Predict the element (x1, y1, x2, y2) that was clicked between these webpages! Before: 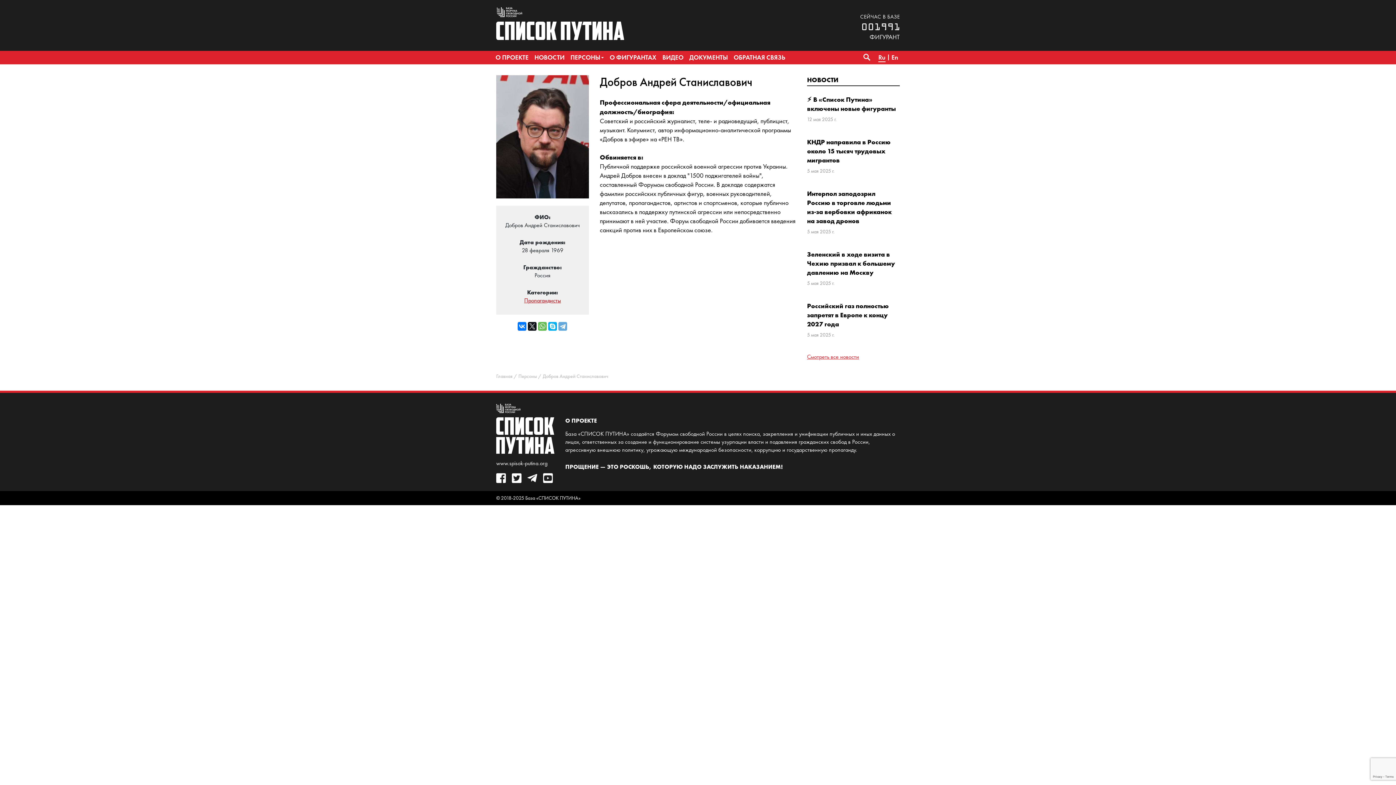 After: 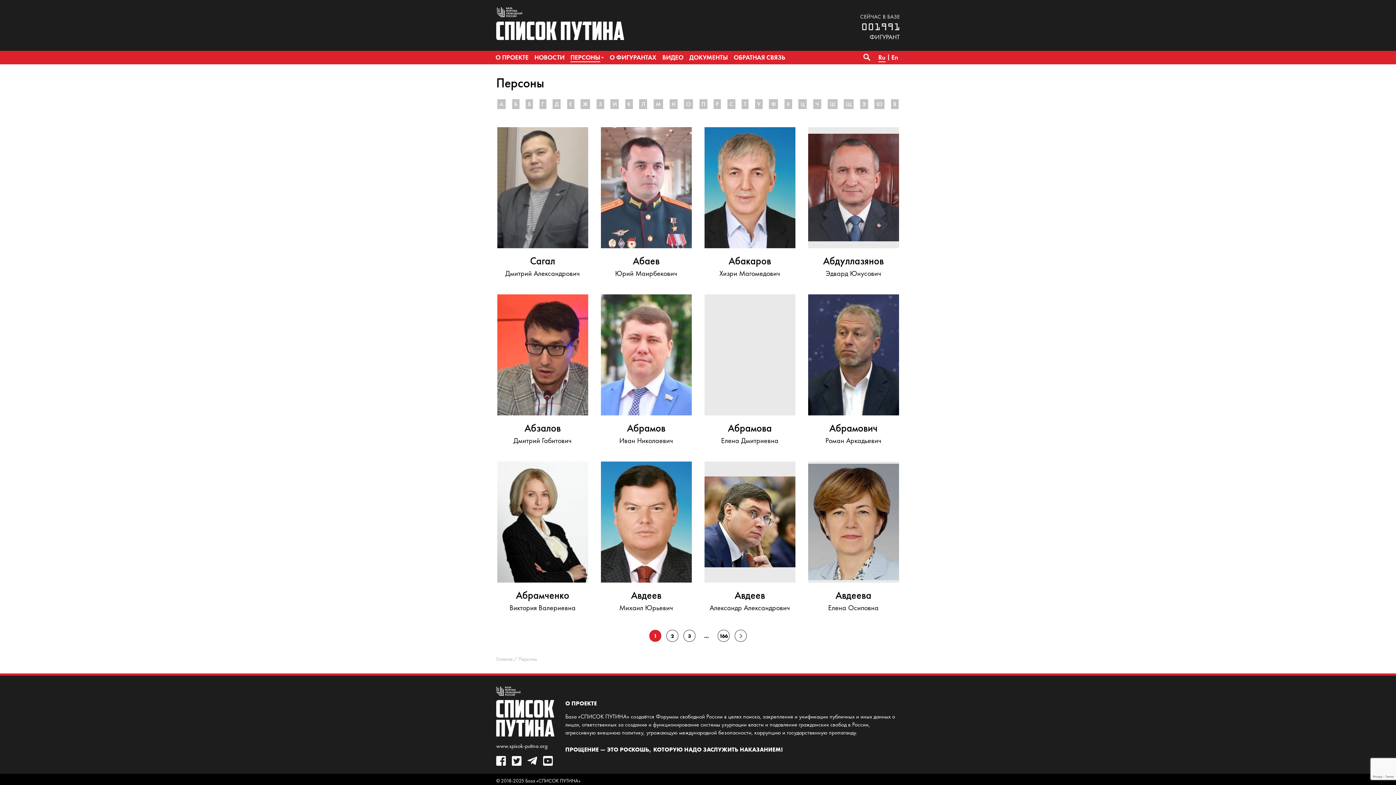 Action: bbox: (567, 50, 606, 64) label: ПЕРСОНЫ